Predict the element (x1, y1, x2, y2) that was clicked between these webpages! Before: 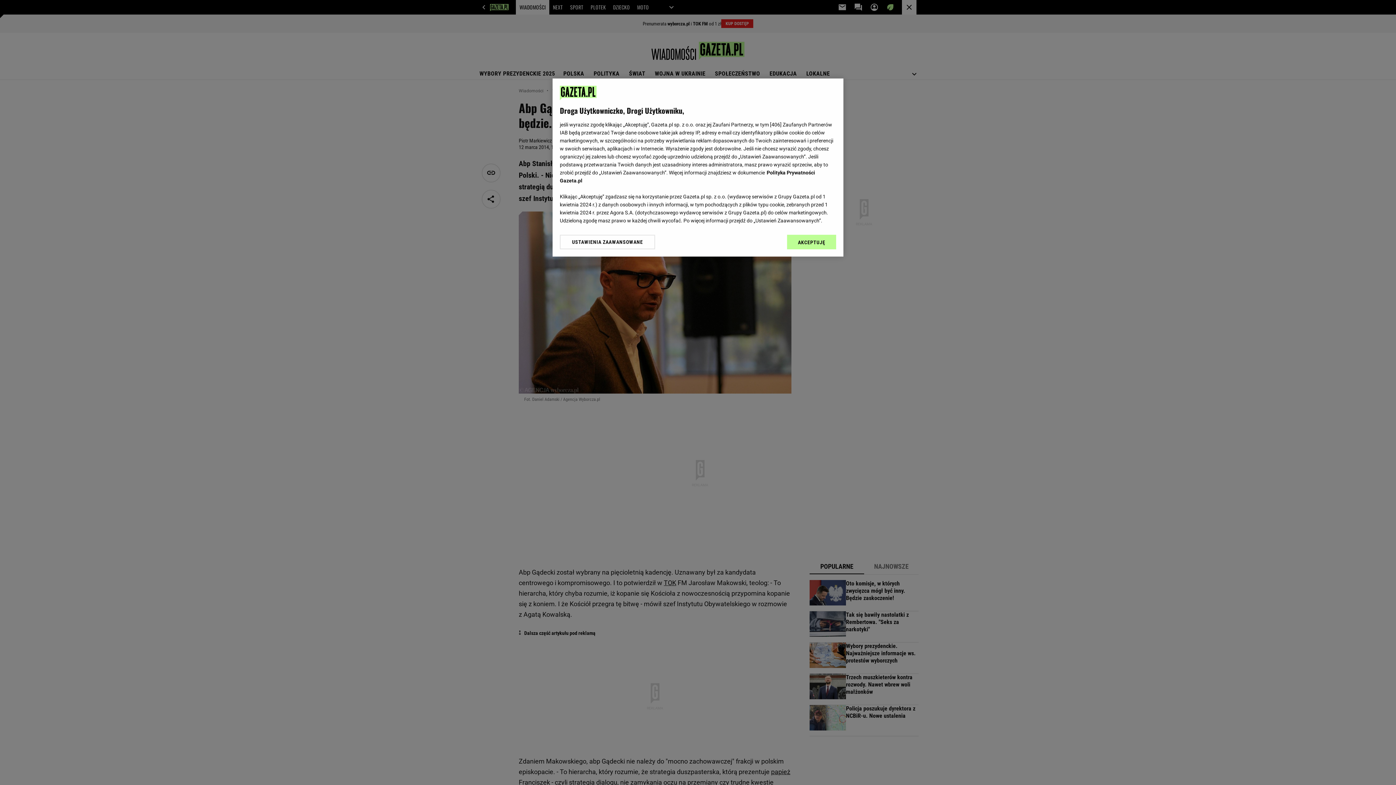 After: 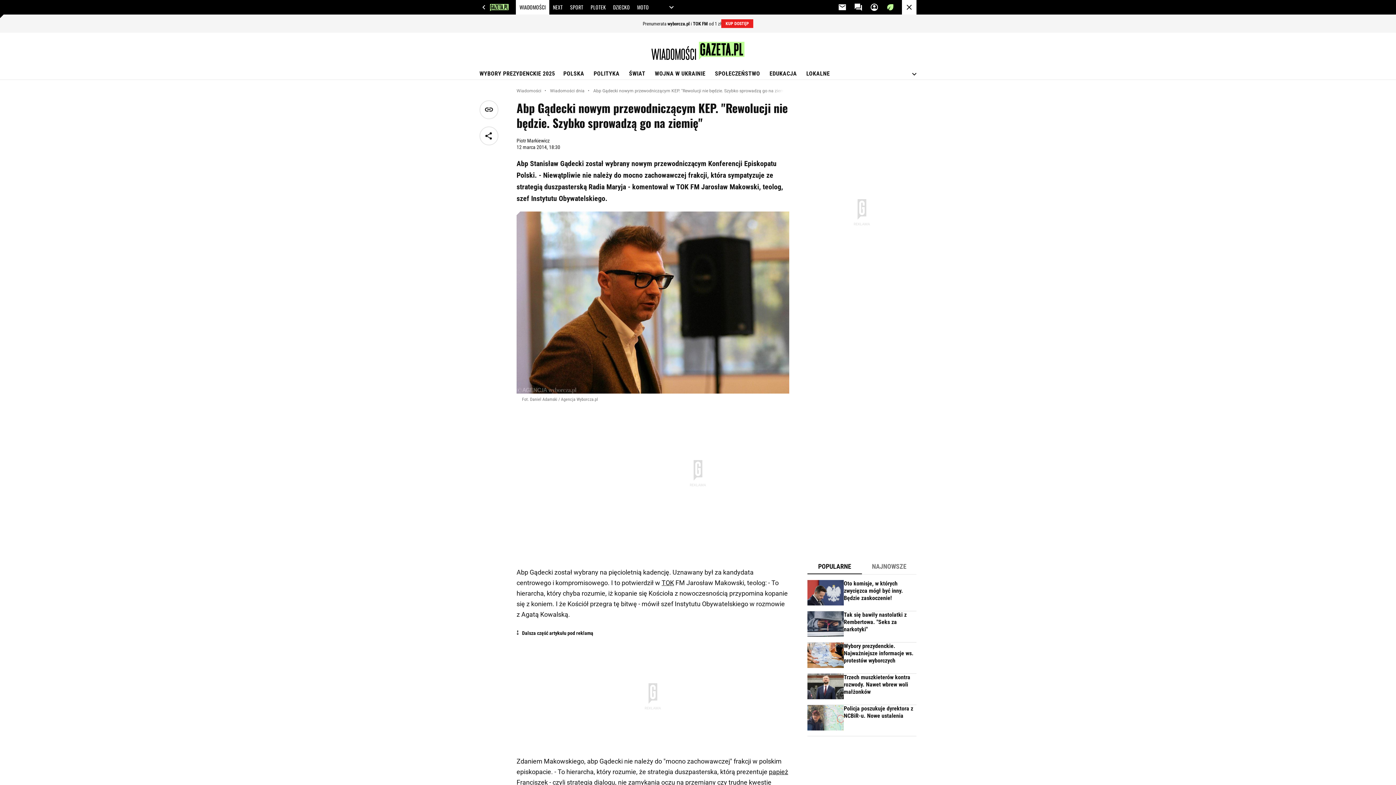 Action: label: AKCEPTUJĘ bbox: (787, 234, 836, 249)